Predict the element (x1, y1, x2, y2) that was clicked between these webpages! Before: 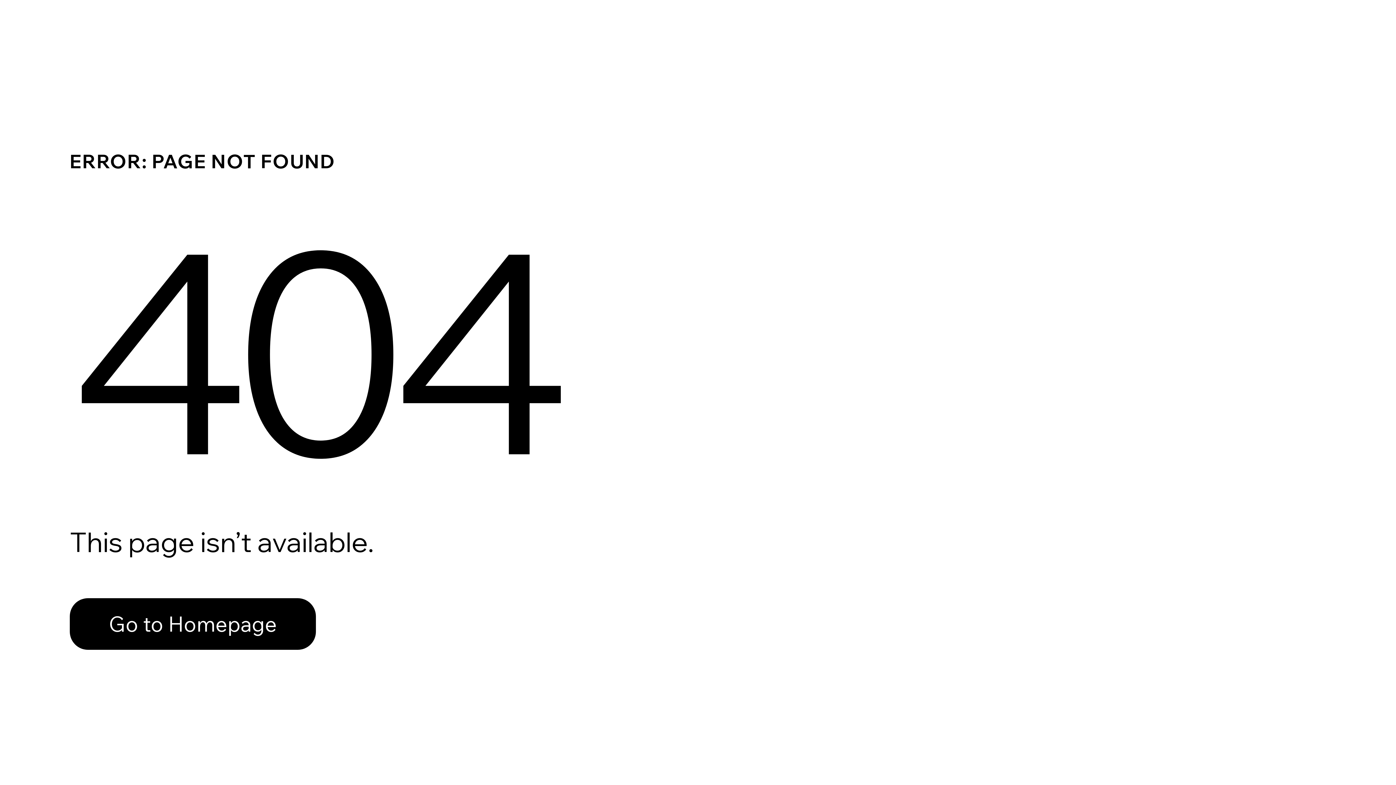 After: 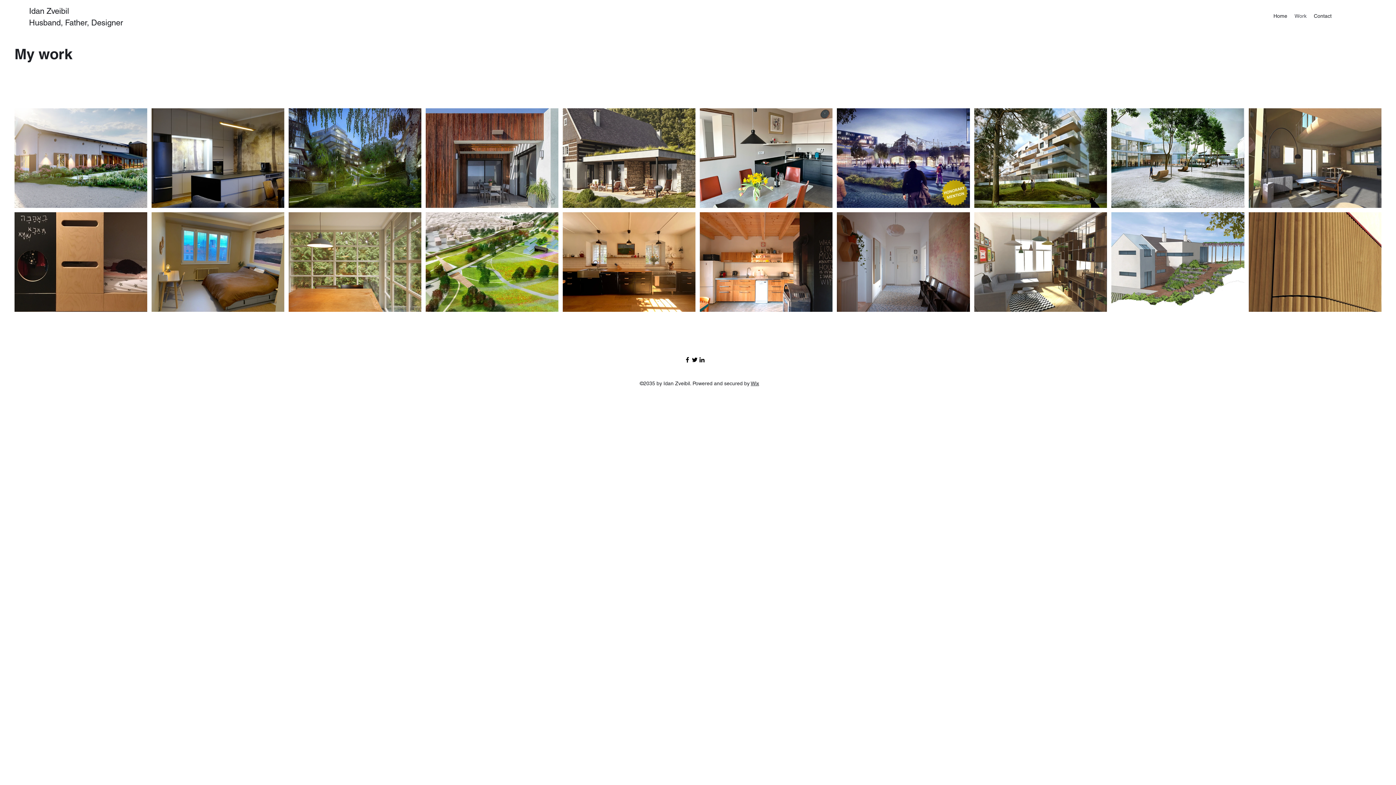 Action: label: Go to Homepage bbox: (69, 582, 768, 659)